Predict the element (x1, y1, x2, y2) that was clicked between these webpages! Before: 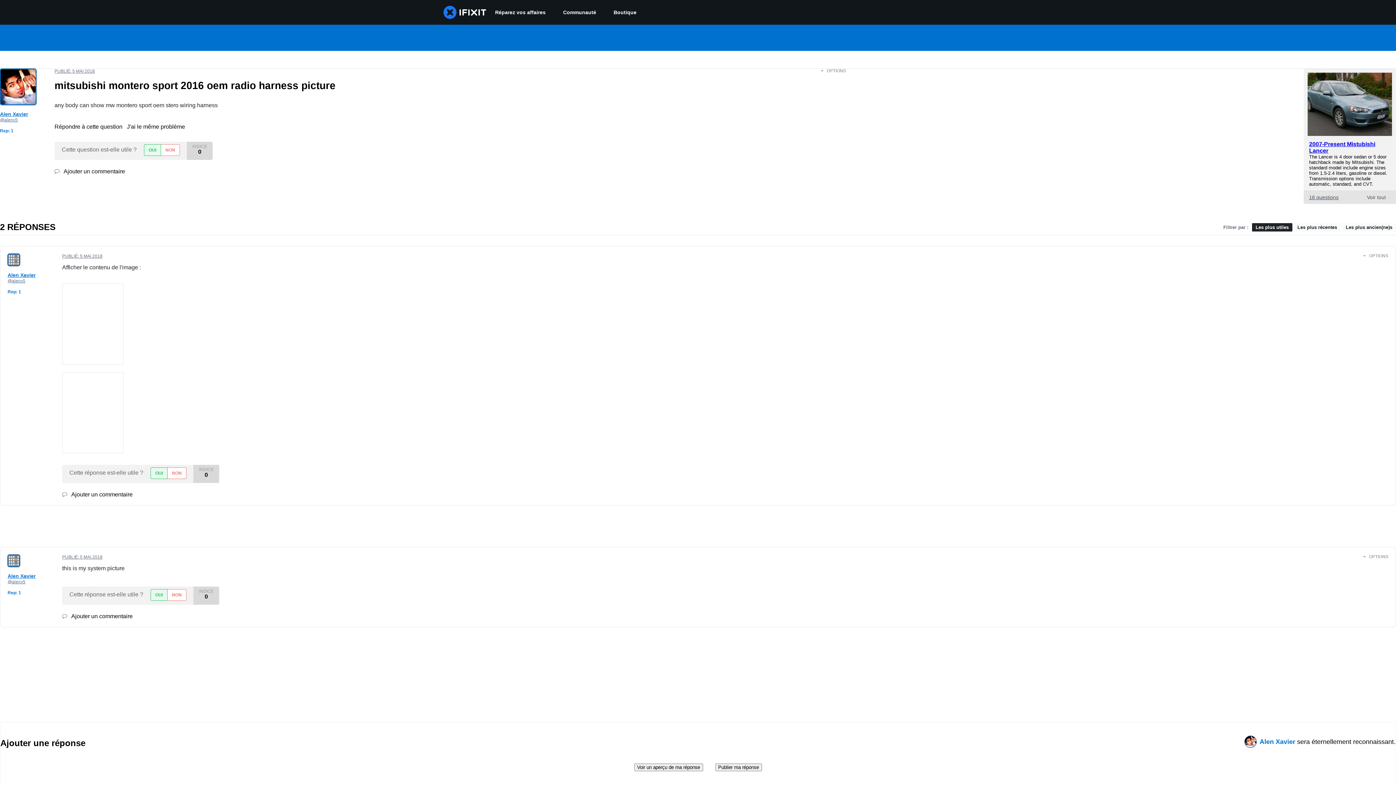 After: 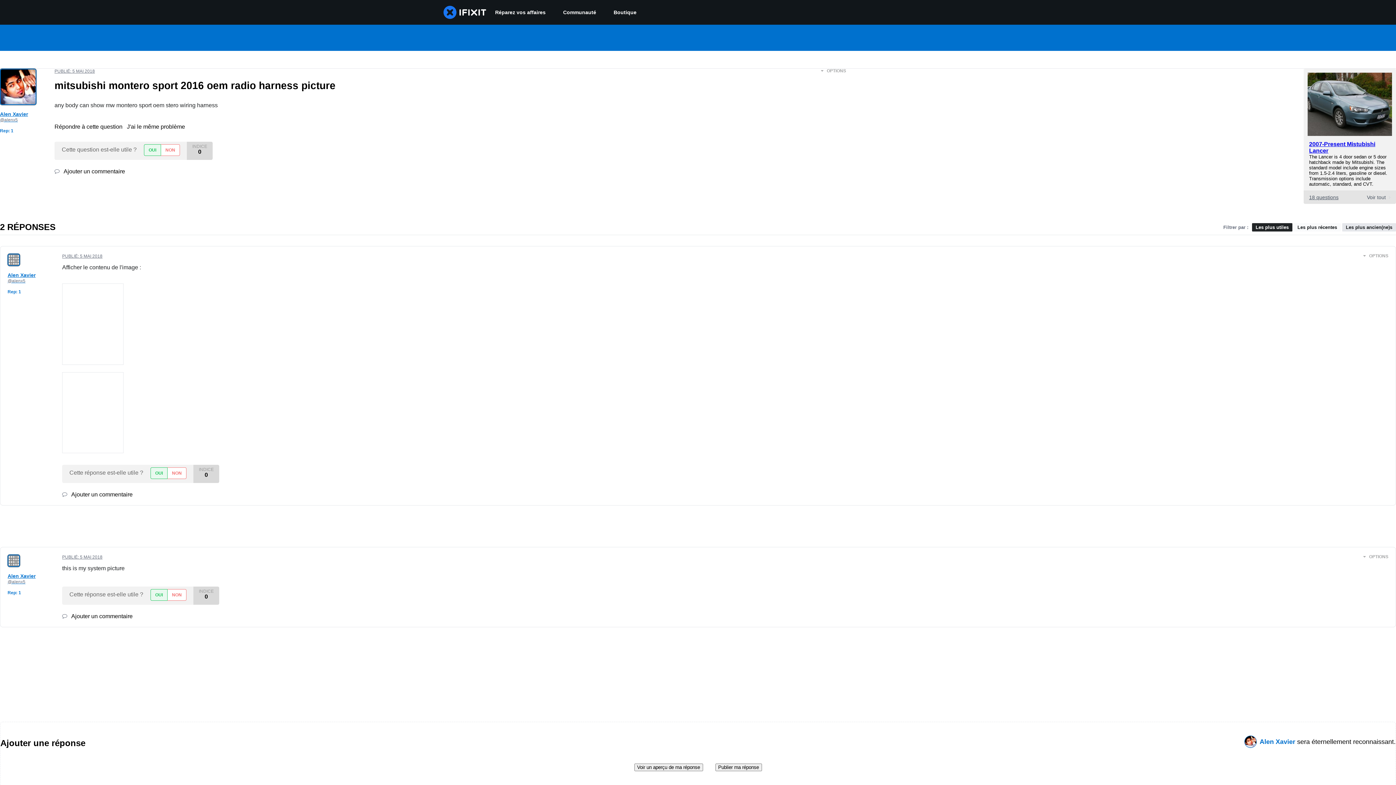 Action: bbox: (1342, 223, 1396, 231) label: Les plus ancien(ne)s